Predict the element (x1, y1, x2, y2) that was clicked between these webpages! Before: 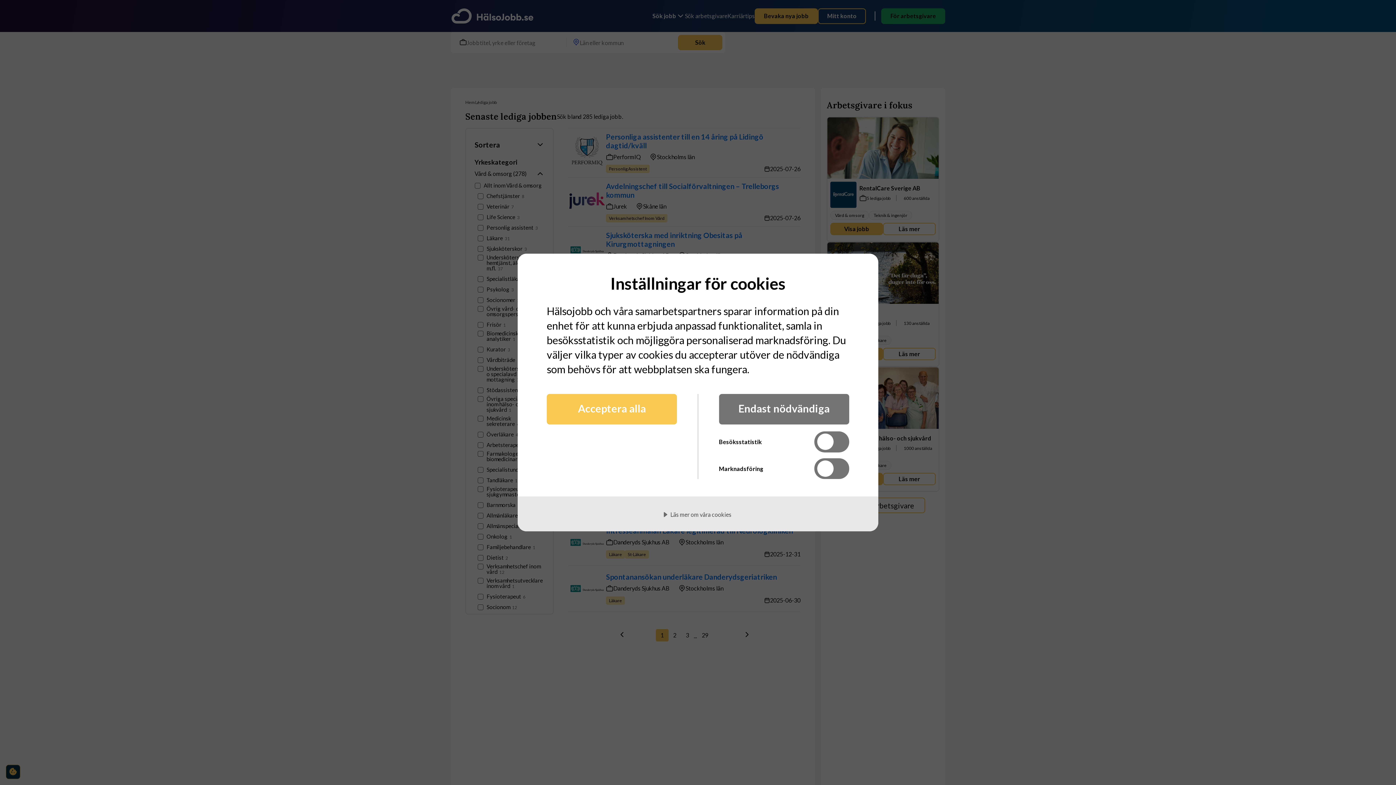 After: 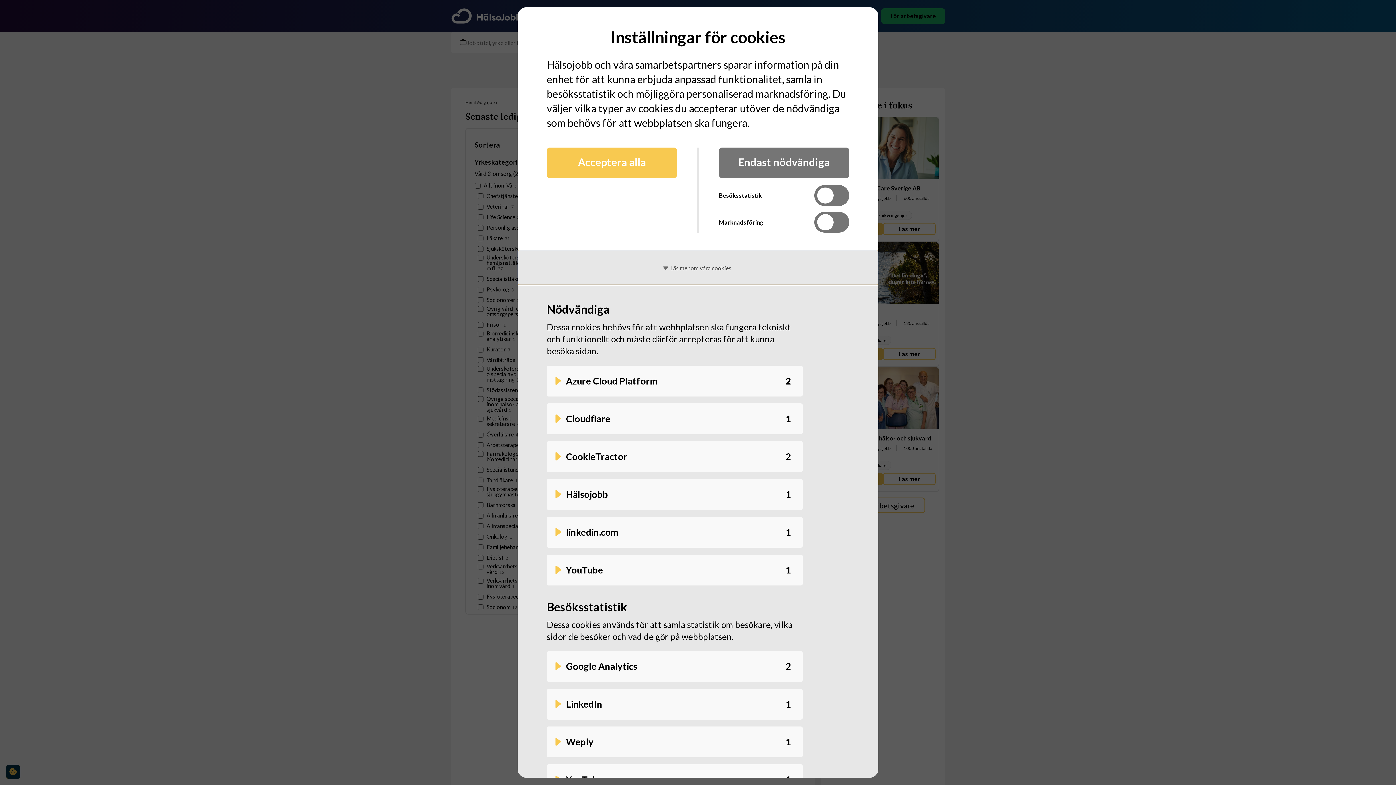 Action: label: Läs mer om våra cookies bbox: (517, 496, 878, 531)